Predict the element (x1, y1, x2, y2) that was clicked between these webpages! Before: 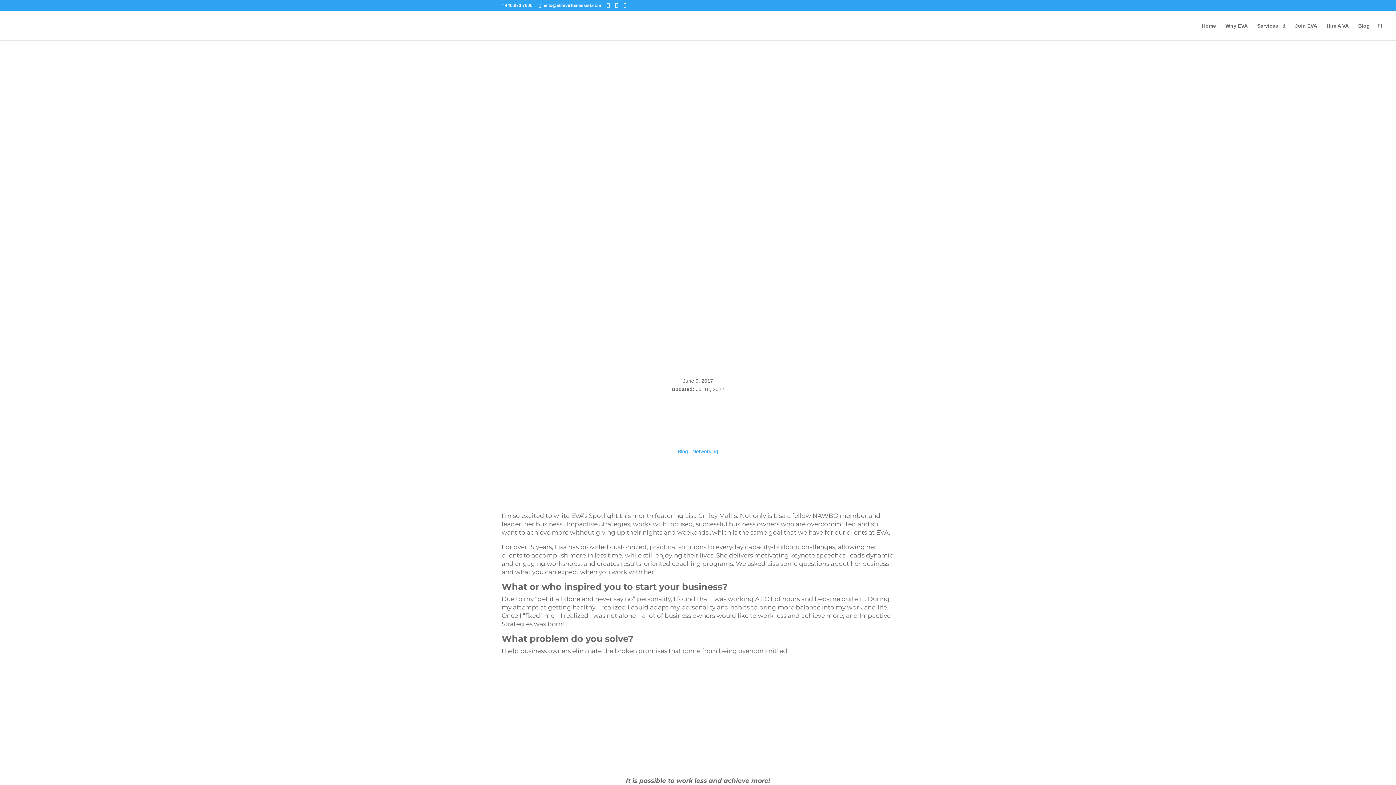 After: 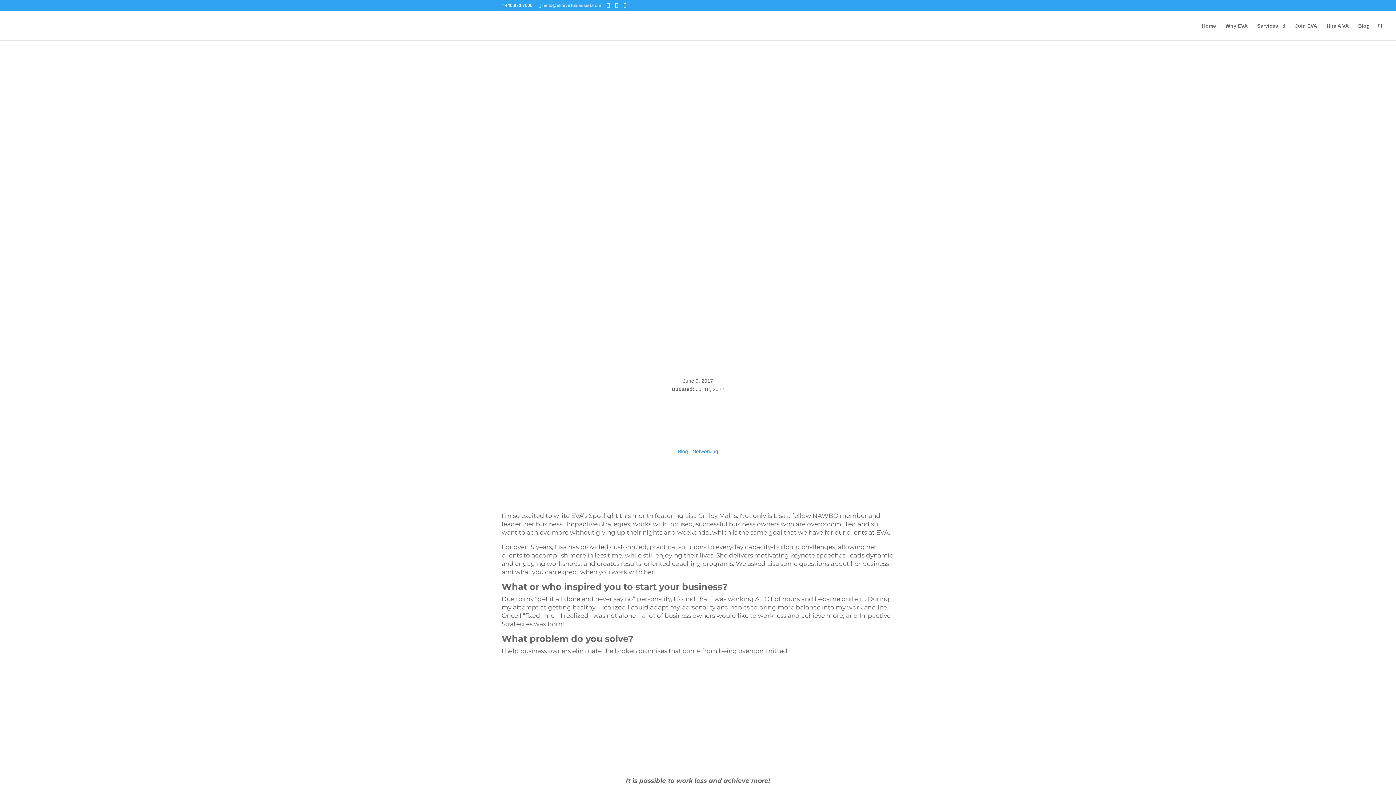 Action: label: hello@elitevirtualassist.com bbox: (538, 2, 601, 8)